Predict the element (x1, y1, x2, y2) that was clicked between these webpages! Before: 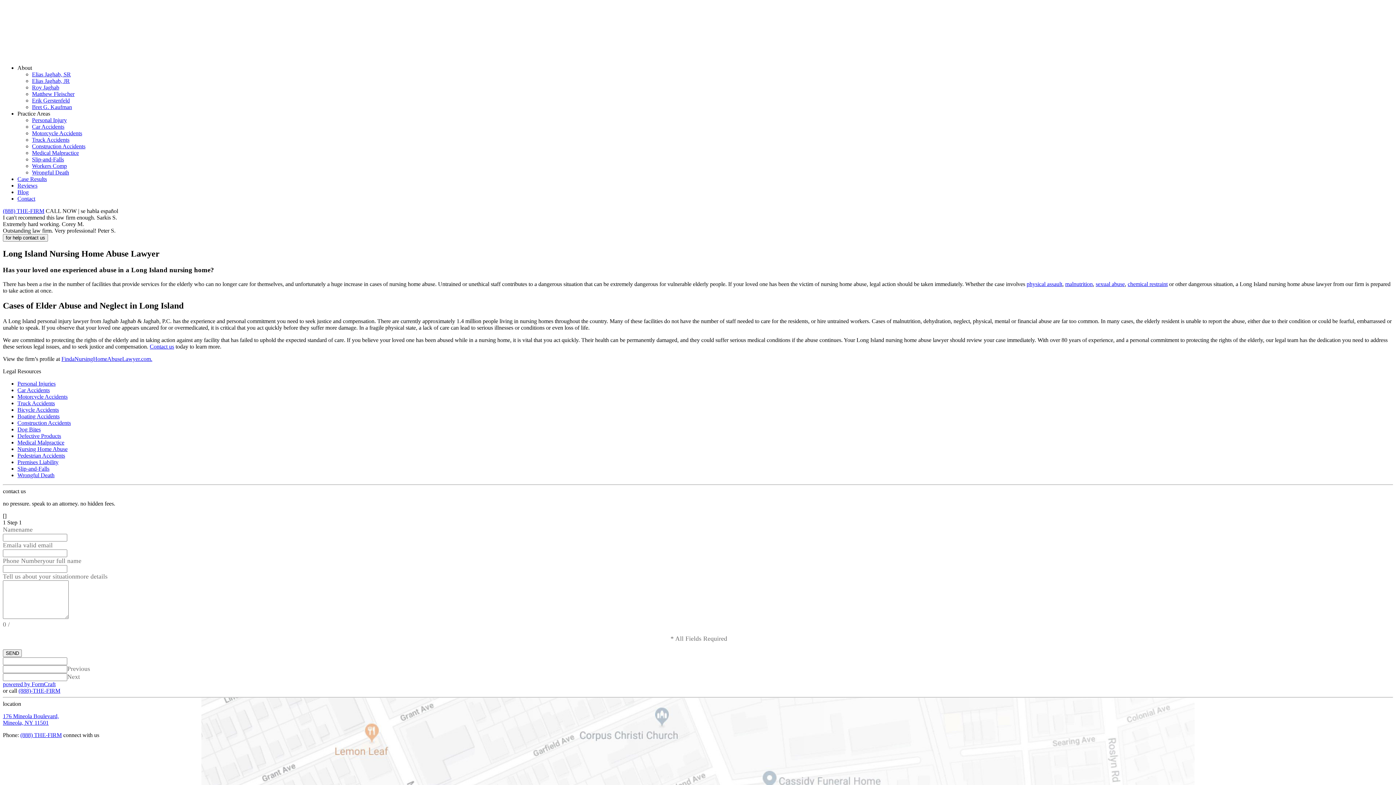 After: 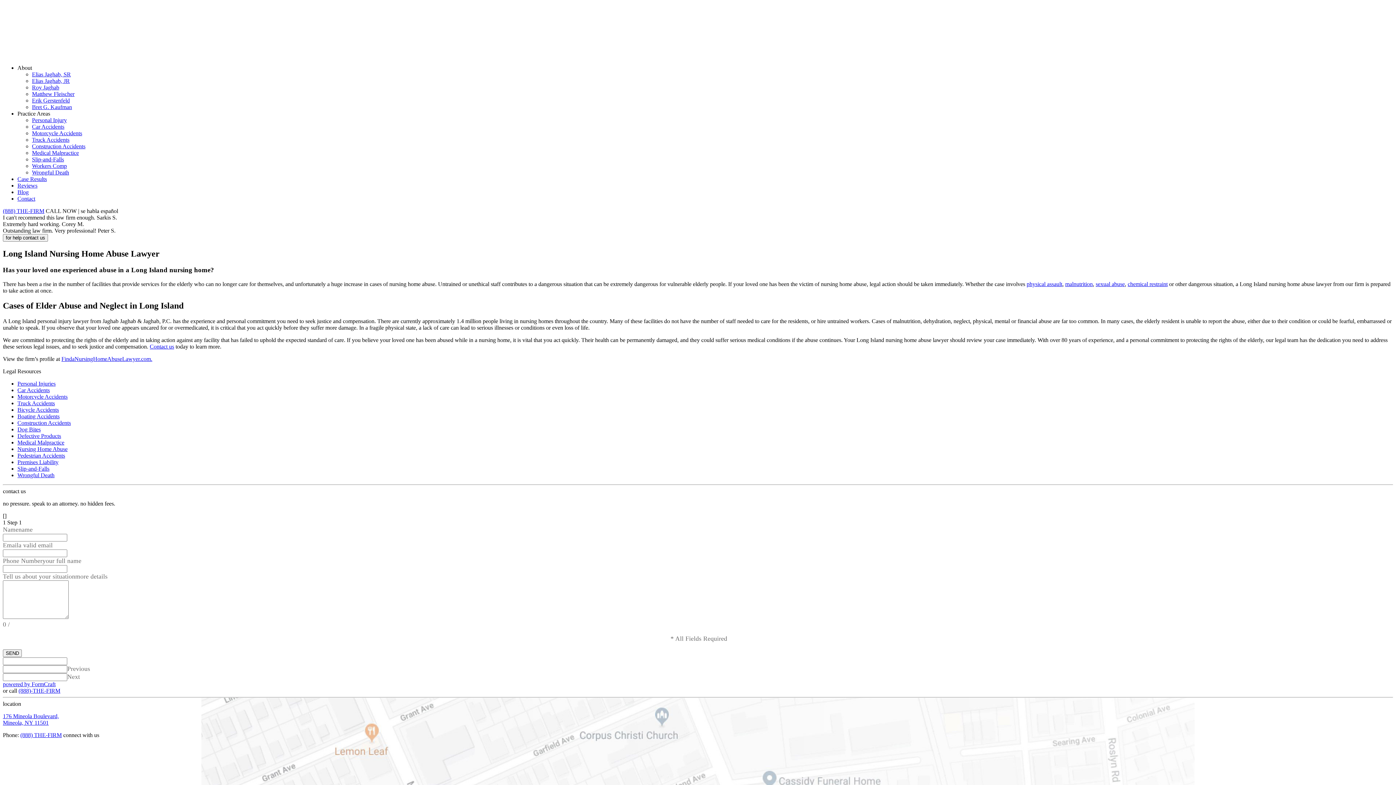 Action: bbox: (2, 681, 55, 687) label: powered by FormCraft